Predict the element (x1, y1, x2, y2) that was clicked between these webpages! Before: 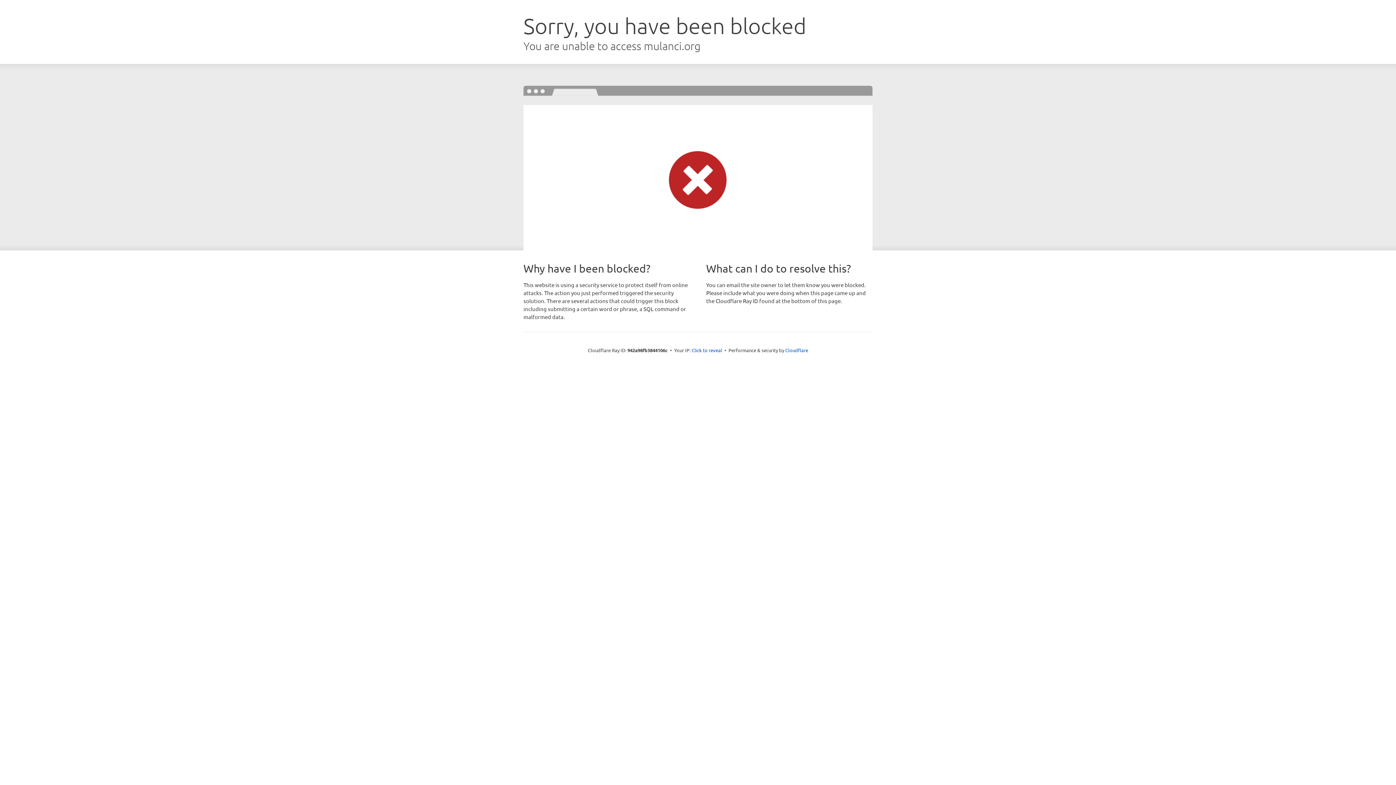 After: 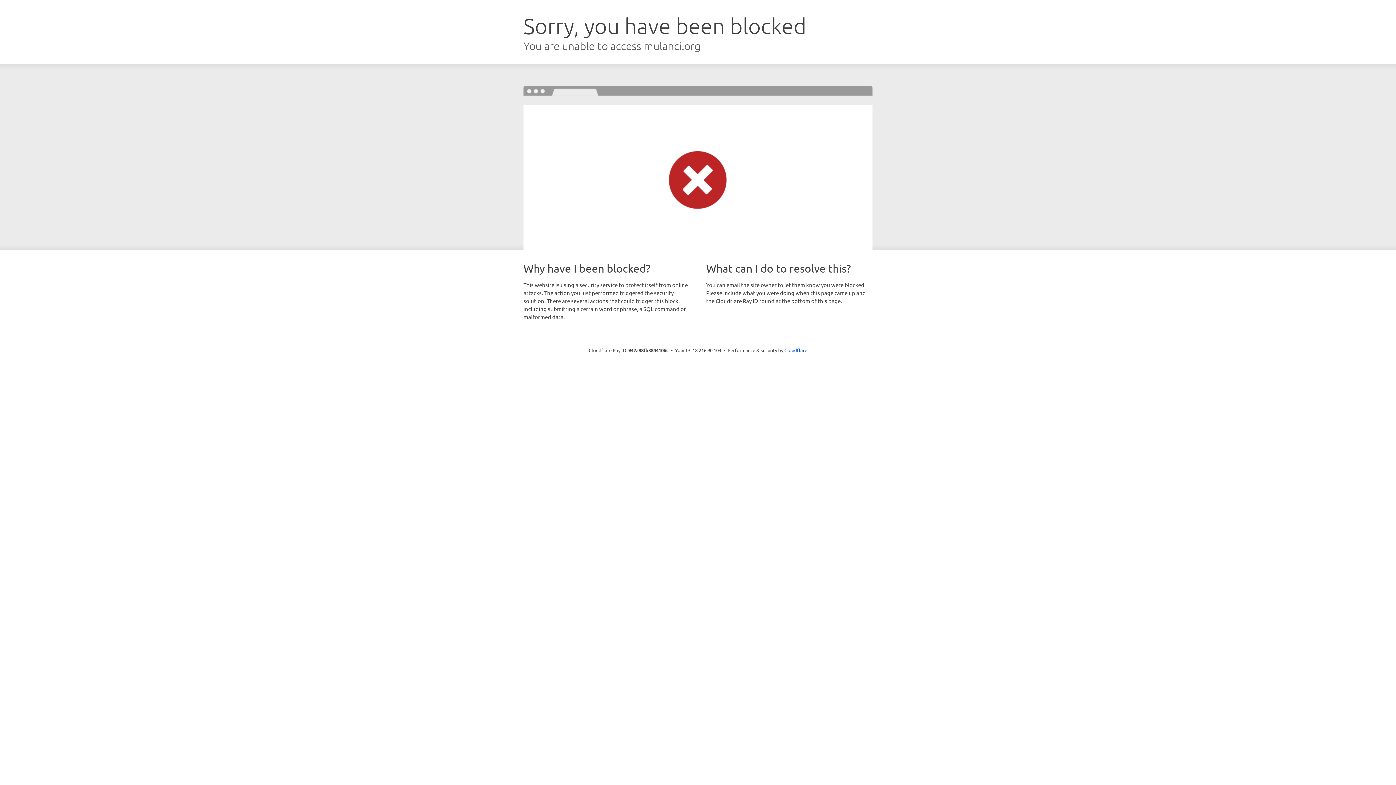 Action: label: Click to reveal bbox: (691, 346, 722, 353)